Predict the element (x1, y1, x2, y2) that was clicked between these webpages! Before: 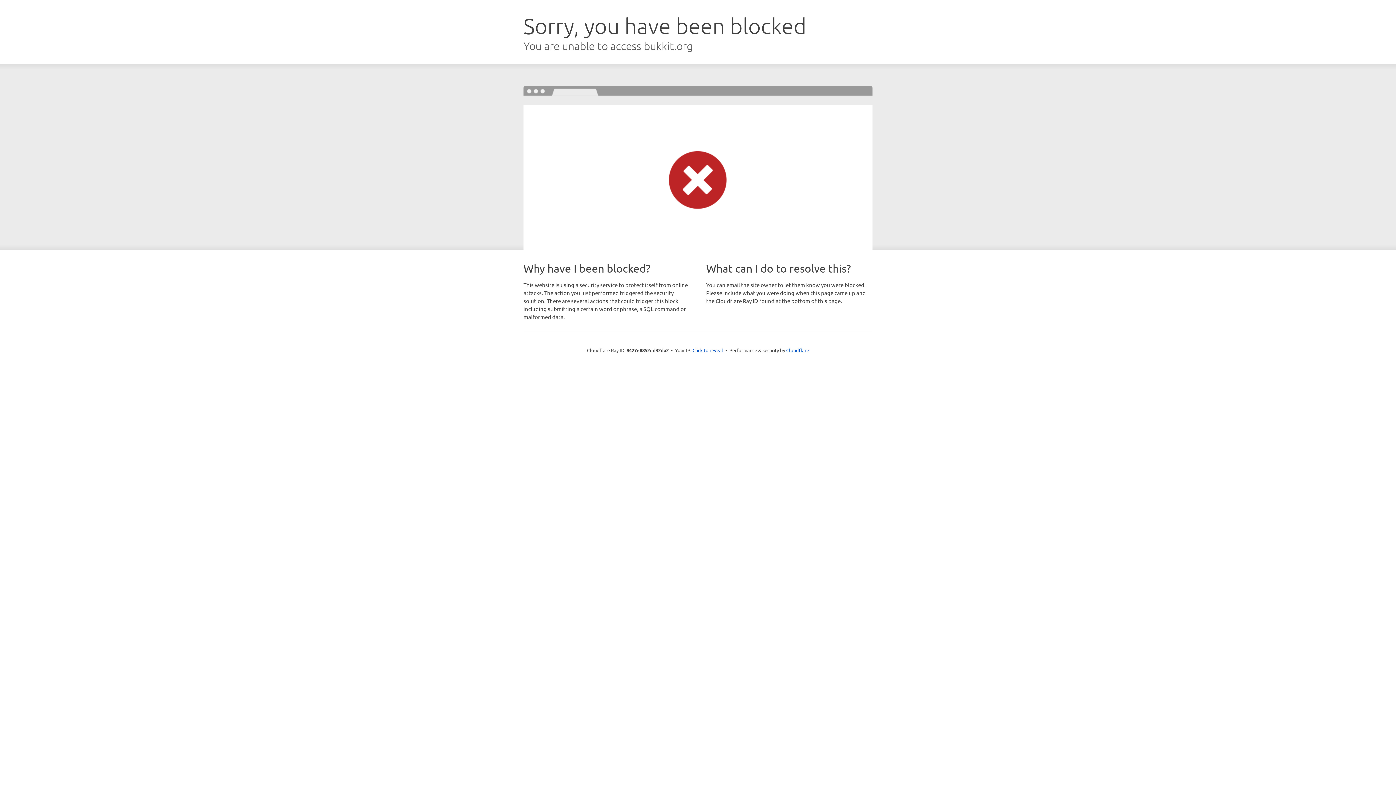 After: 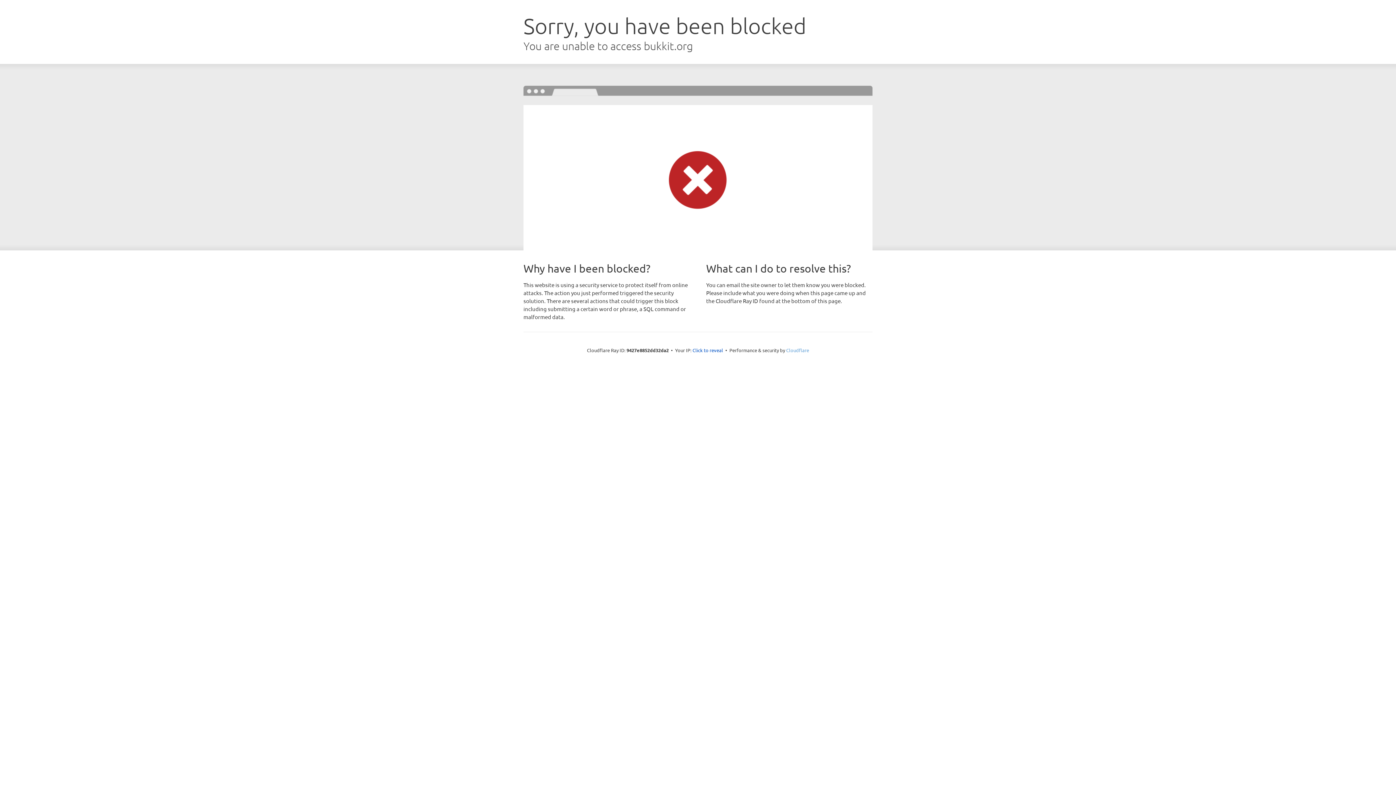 Action: label: Cloudflare bbox: (786, 347, 809, 353)